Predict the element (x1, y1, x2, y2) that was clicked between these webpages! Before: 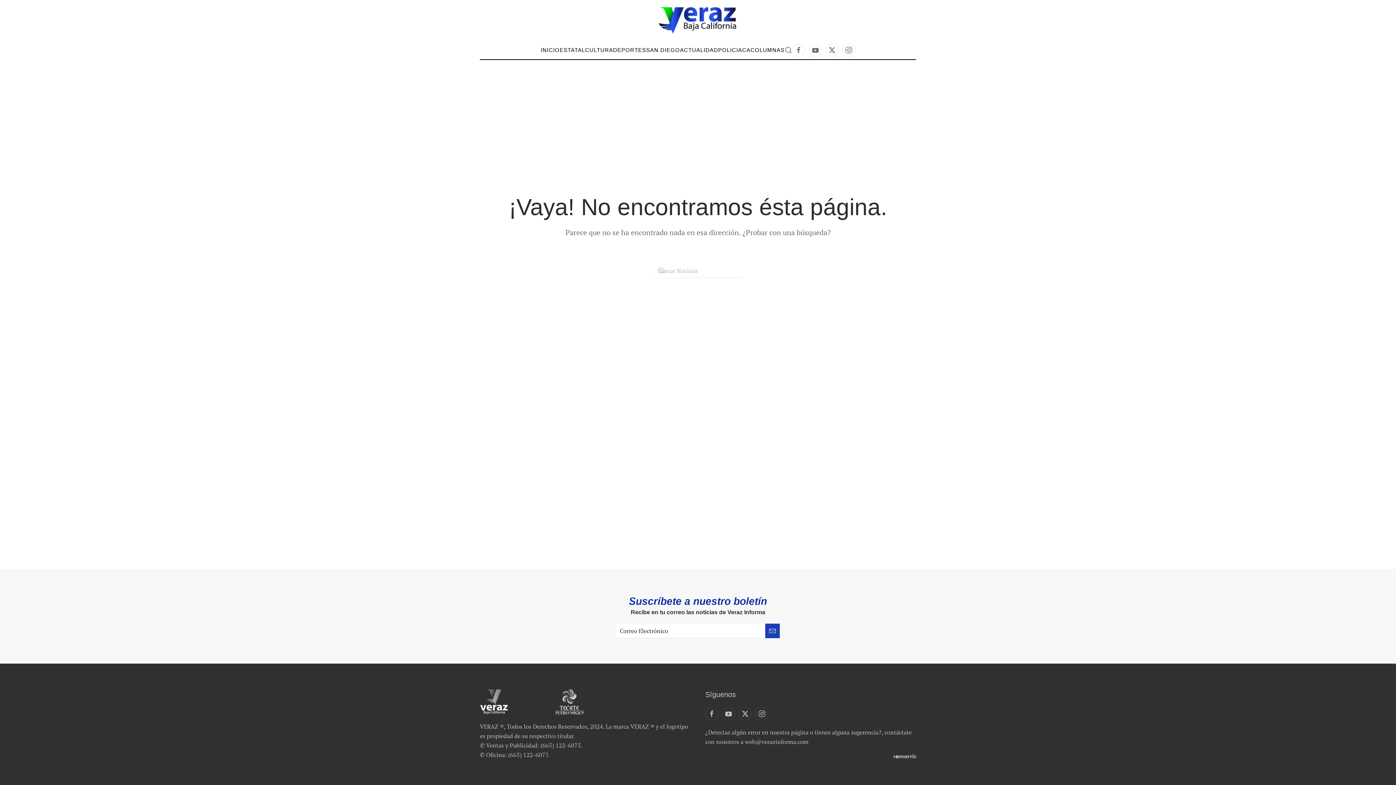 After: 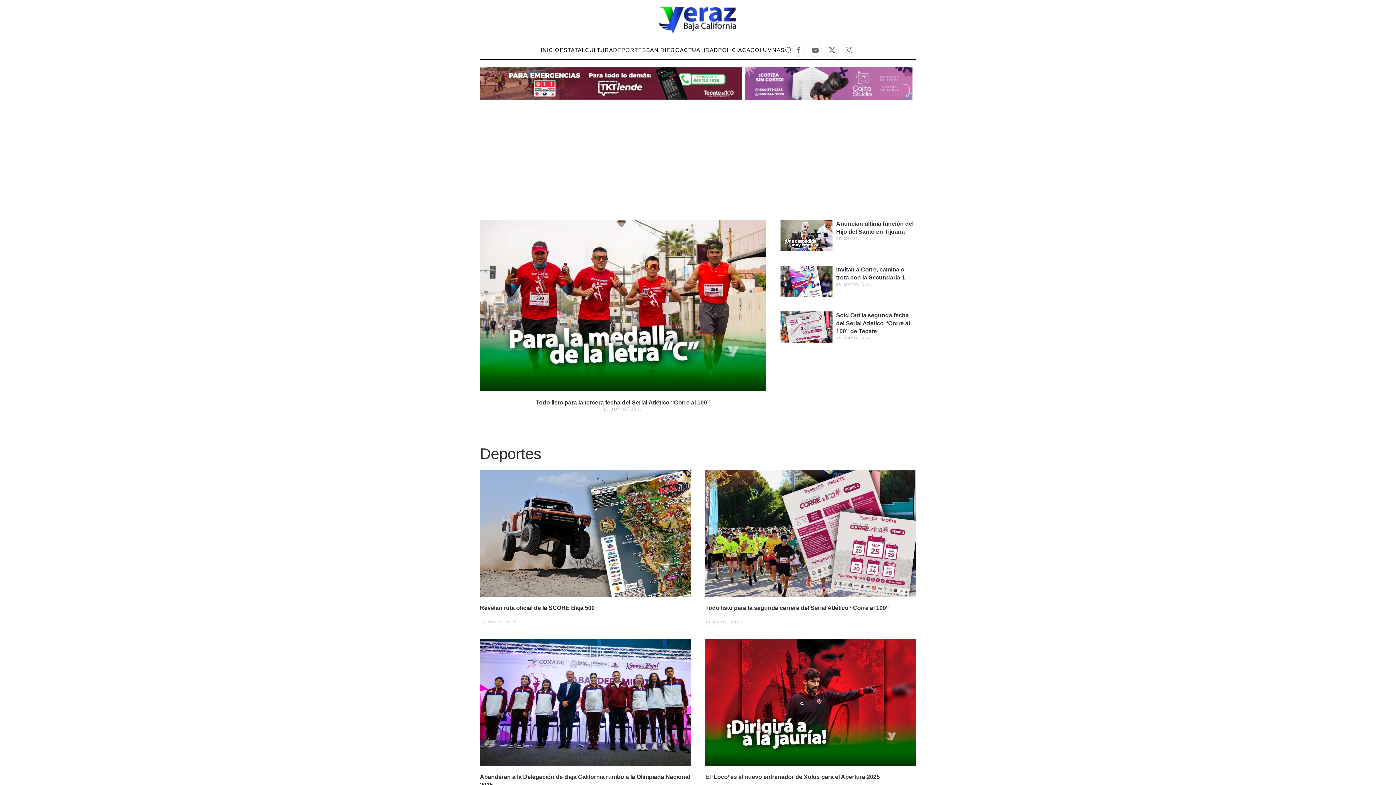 Action: bbox: (613, 41, 646, 59) label: DEPORTES